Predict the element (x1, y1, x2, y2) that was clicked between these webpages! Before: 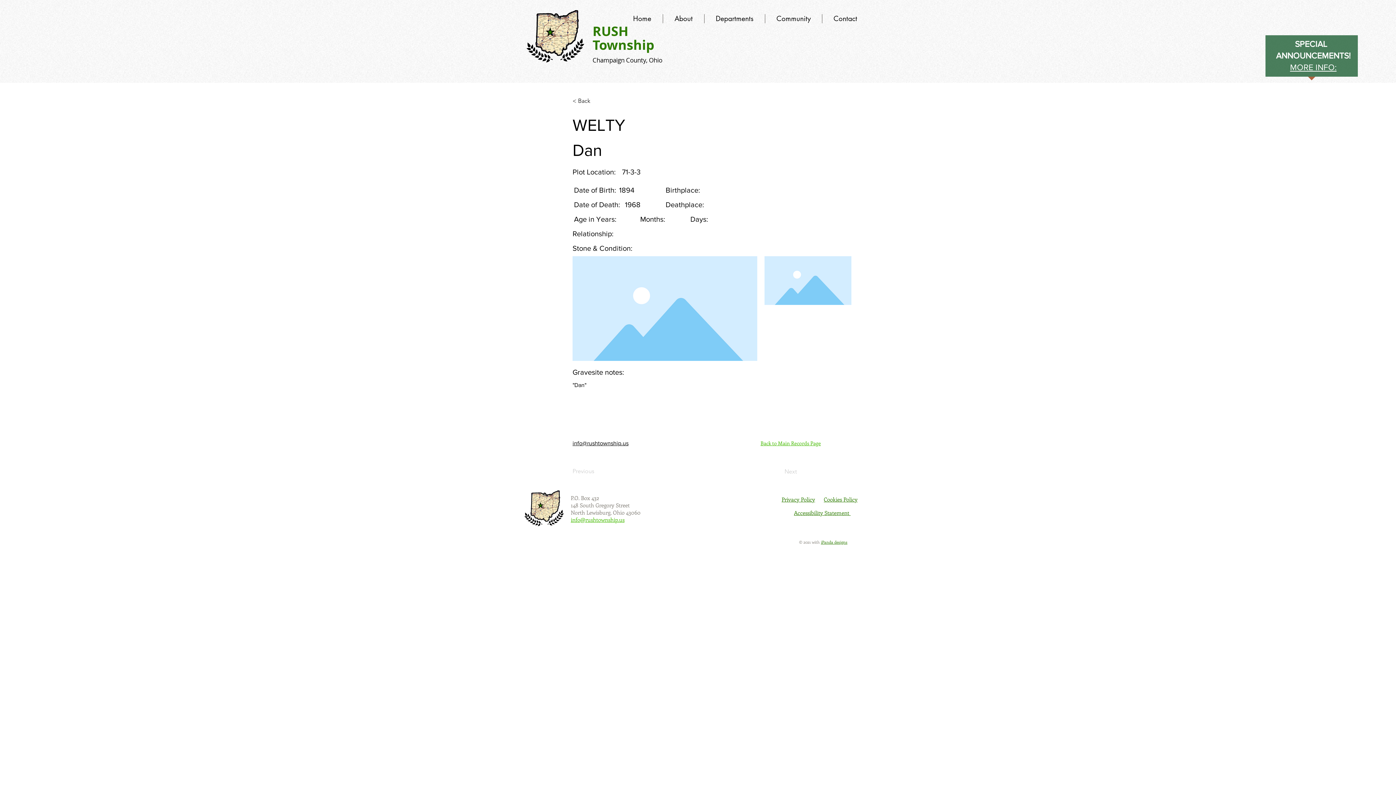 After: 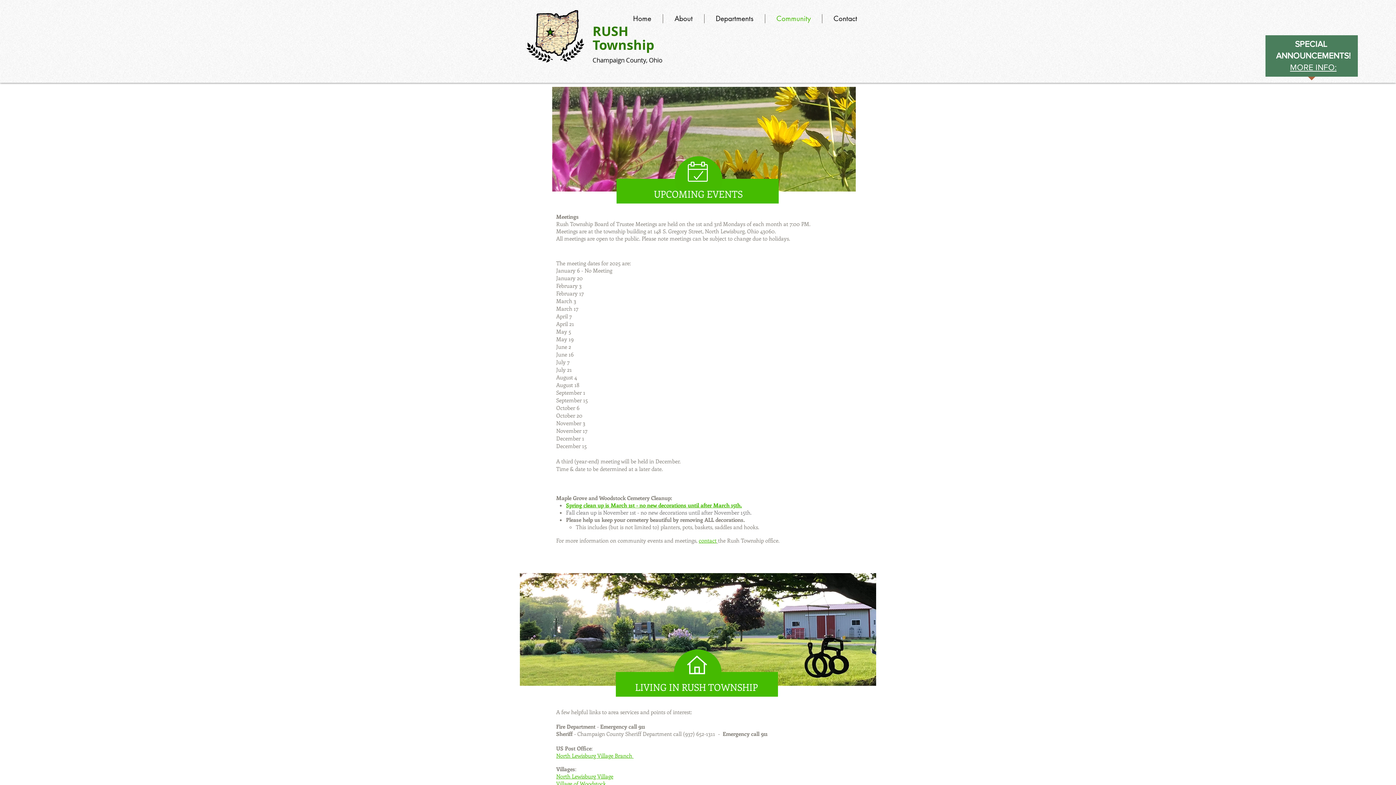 Action: label: Community bbox: (765, 14, 822, 23)